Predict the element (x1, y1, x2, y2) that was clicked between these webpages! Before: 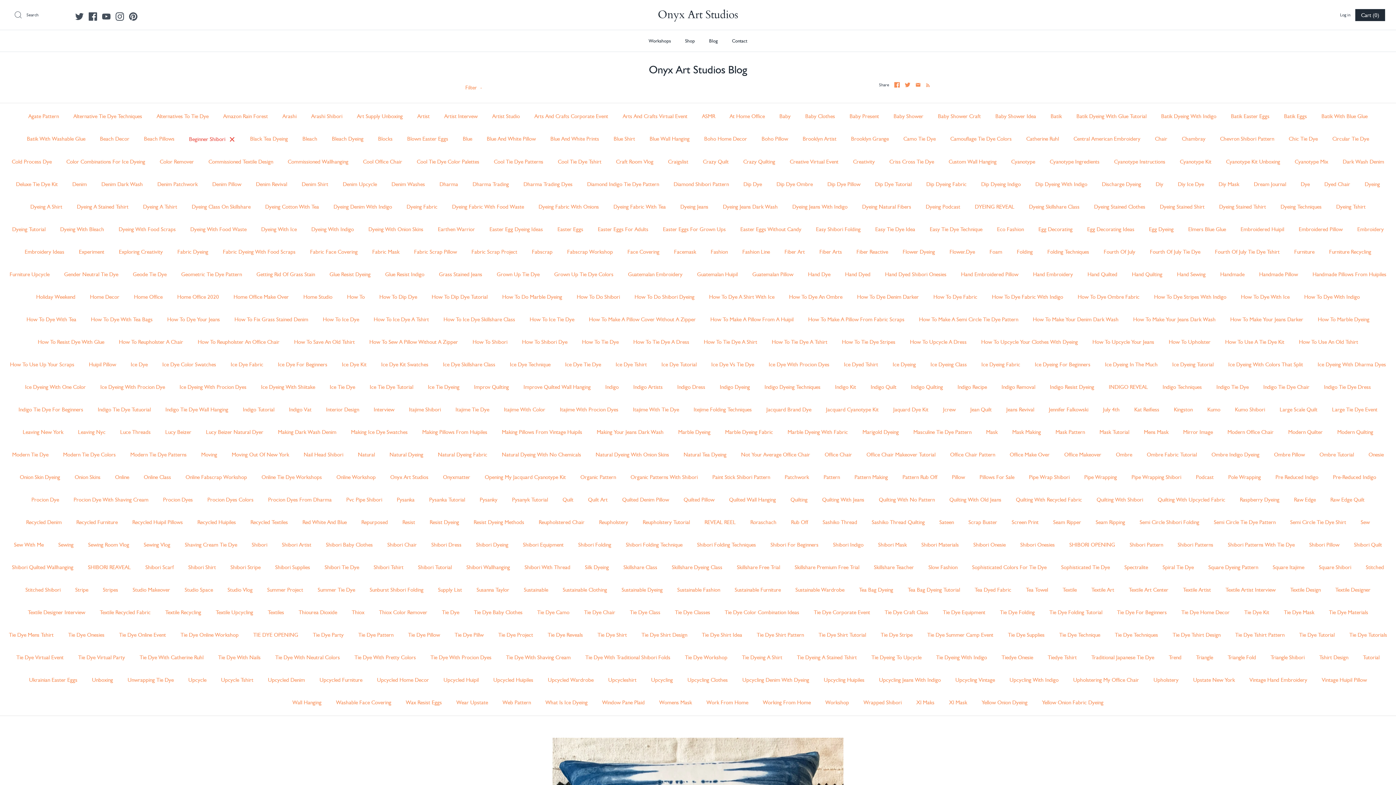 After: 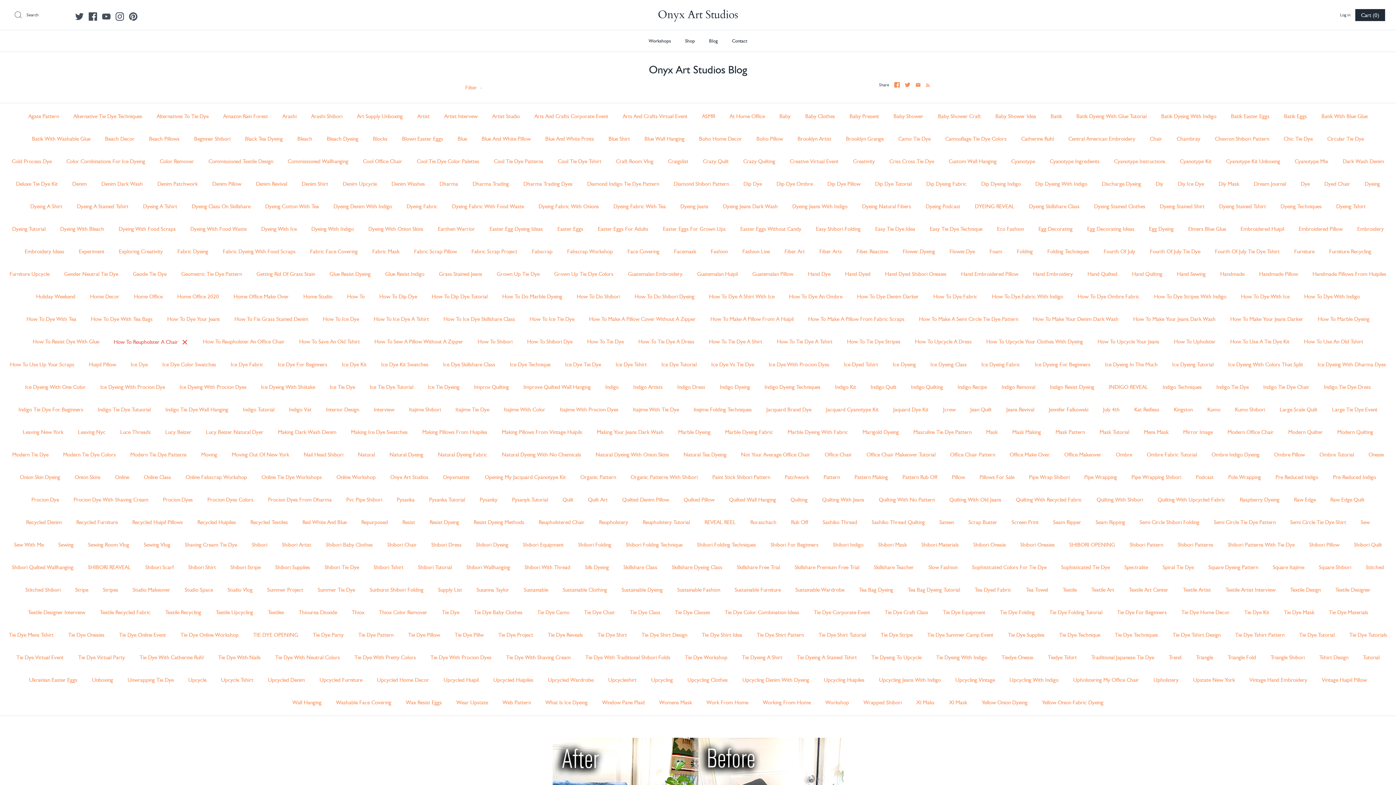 Action: bbox: (112, 330, 189, 353) label: How To Reupholster A Chair